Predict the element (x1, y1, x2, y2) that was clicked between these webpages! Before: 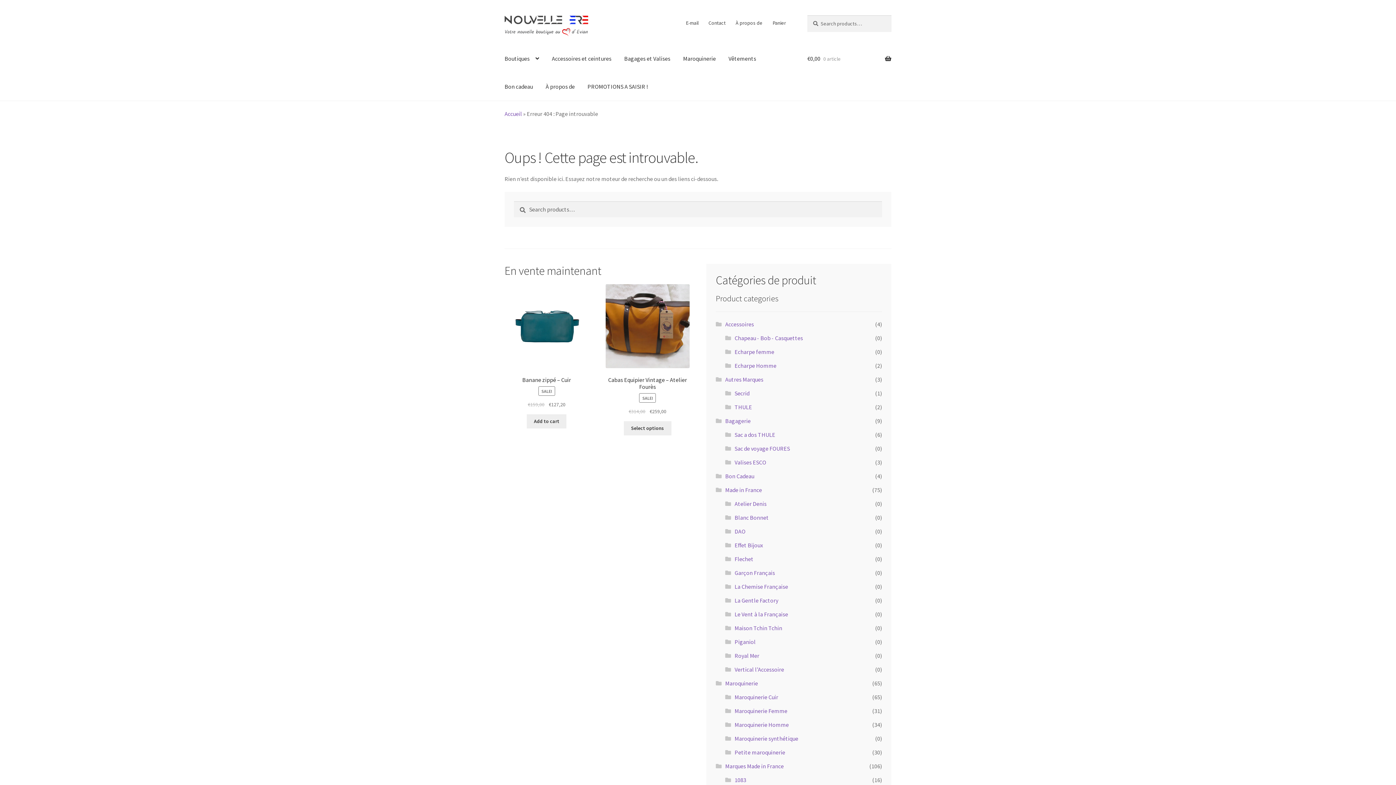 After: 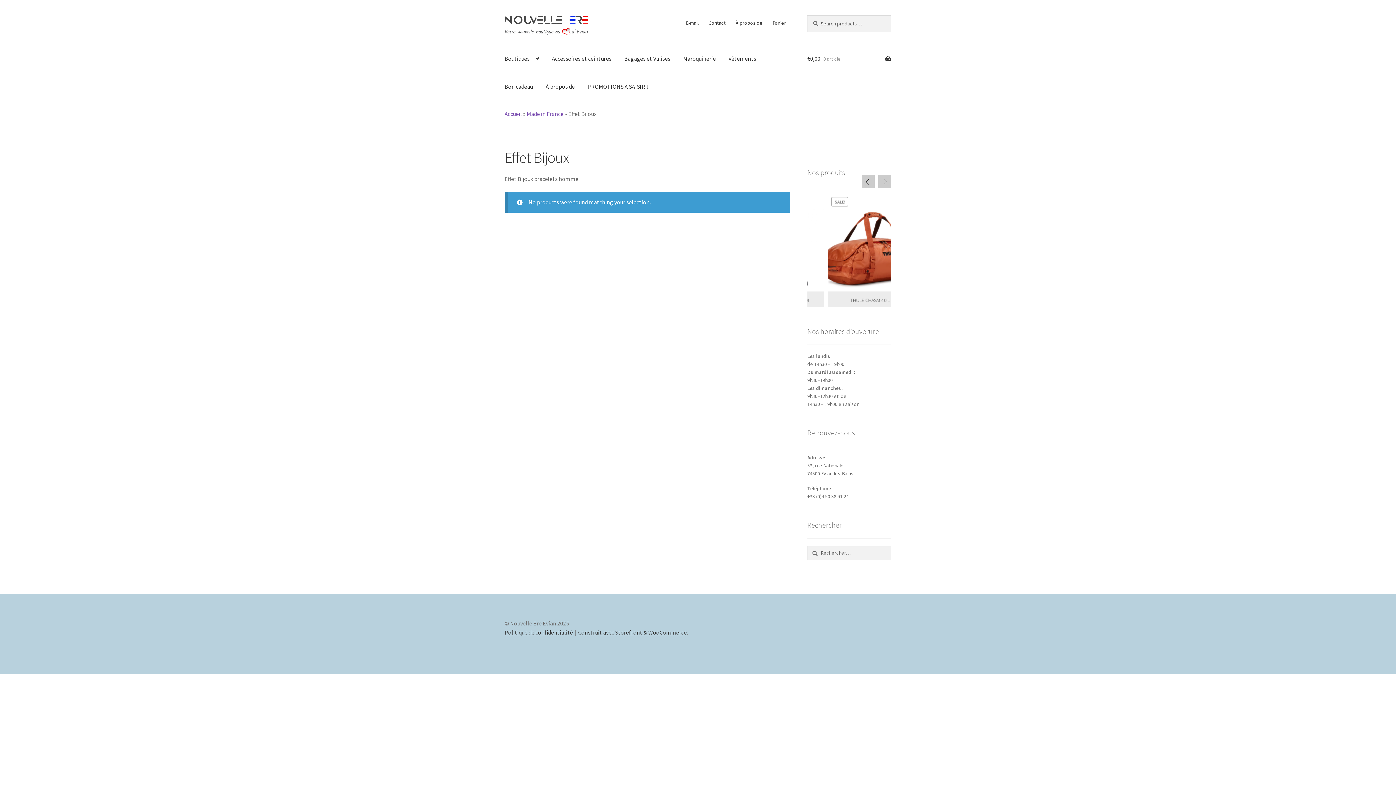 Action: bbox: (734, 541, 763, 549) label: Effet Bijoux